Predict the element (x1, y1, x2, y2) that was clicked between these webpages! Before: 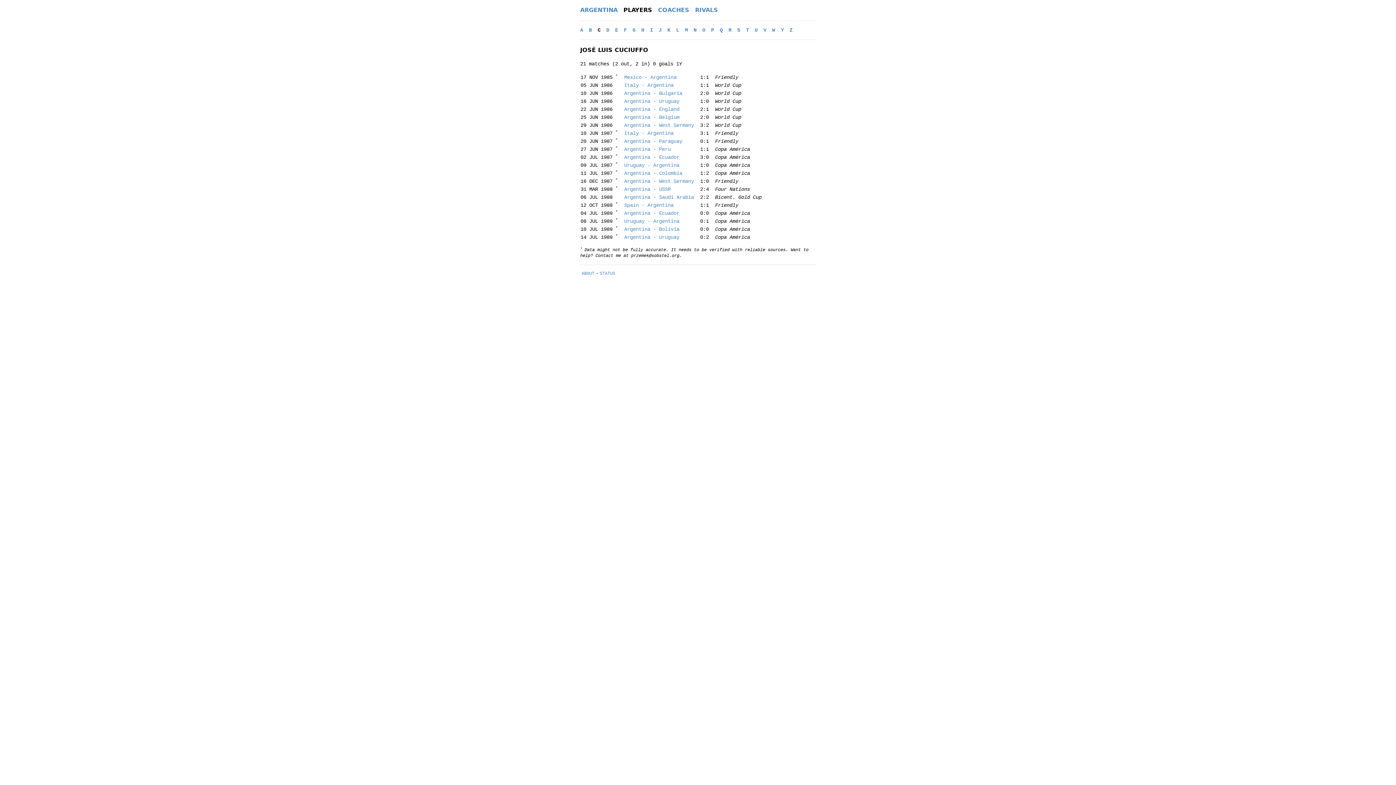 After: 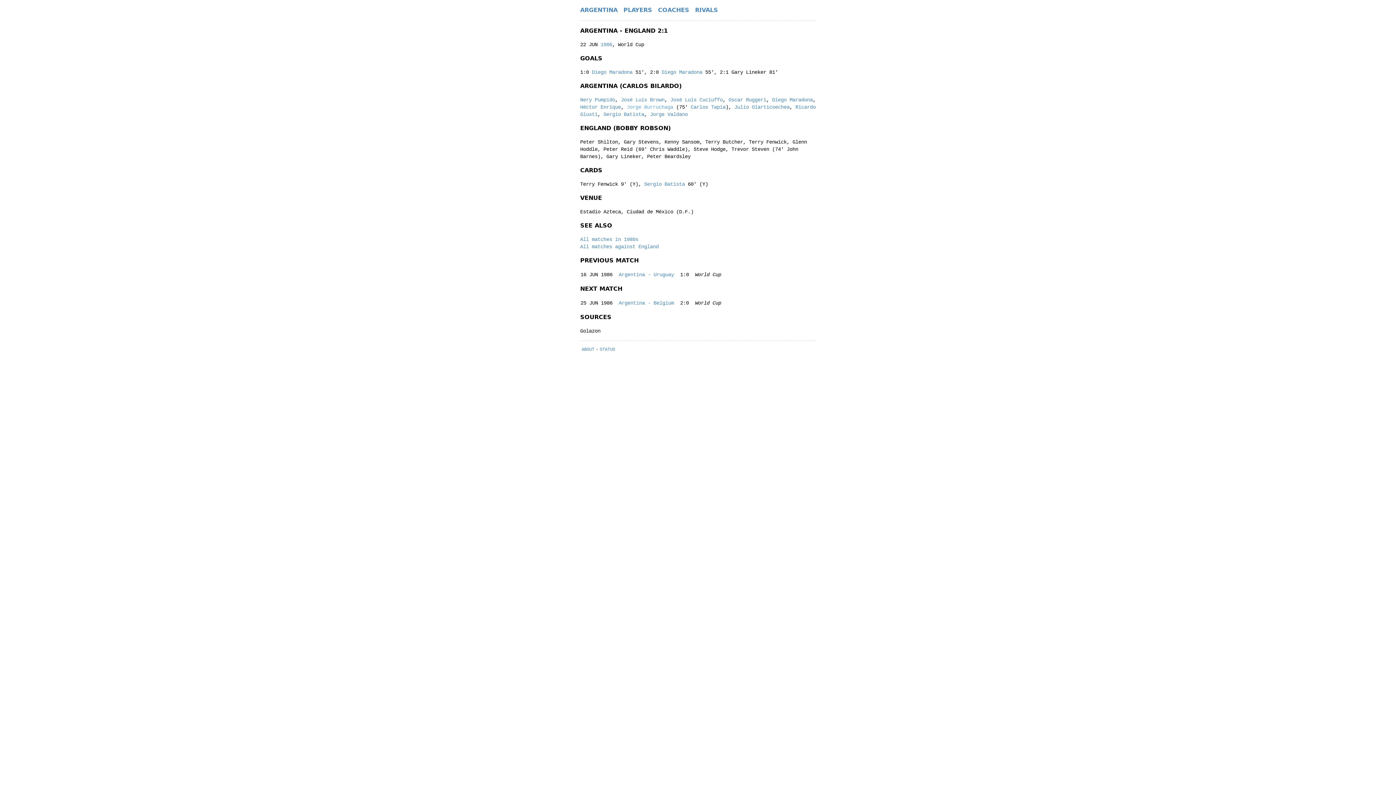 Action: label: Argentina - England bbox: (624, 106, 679, 112)